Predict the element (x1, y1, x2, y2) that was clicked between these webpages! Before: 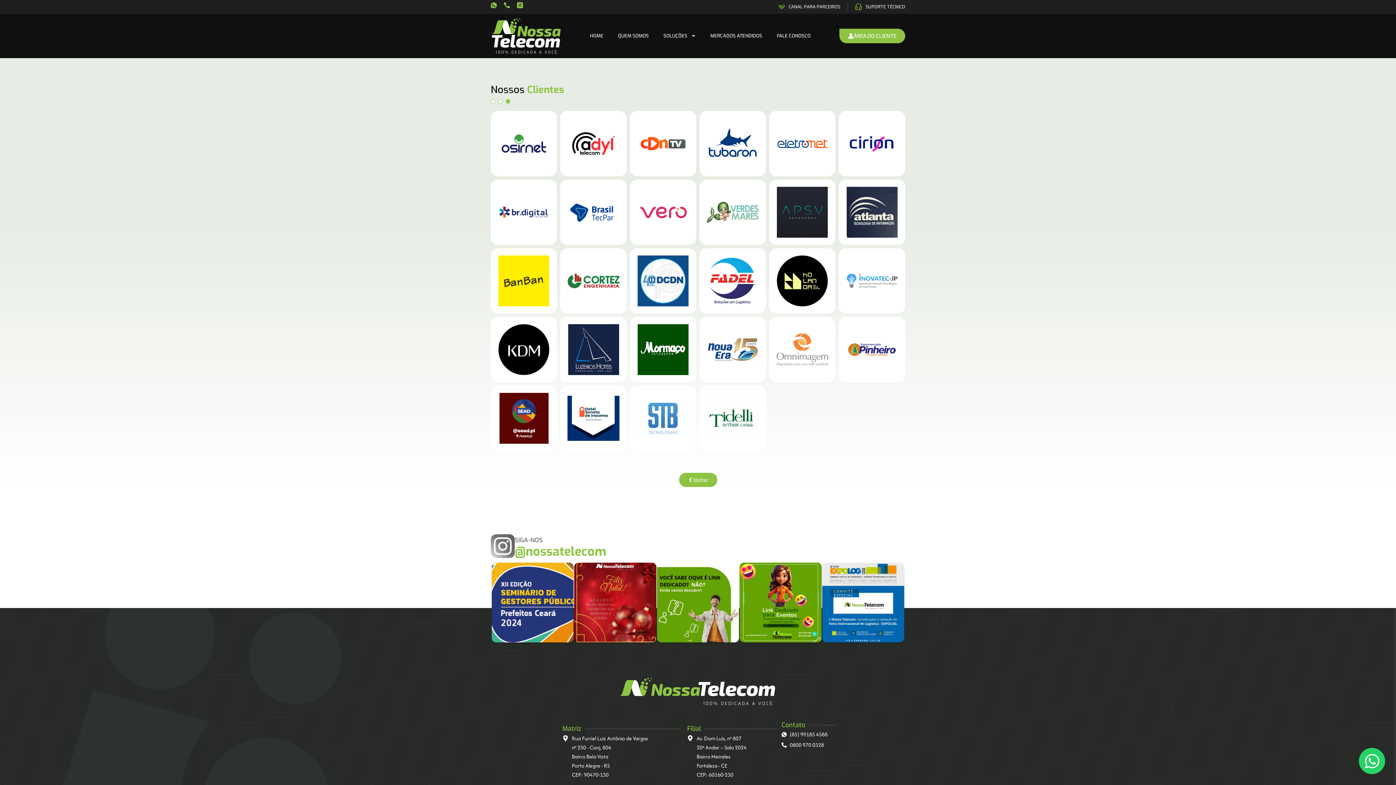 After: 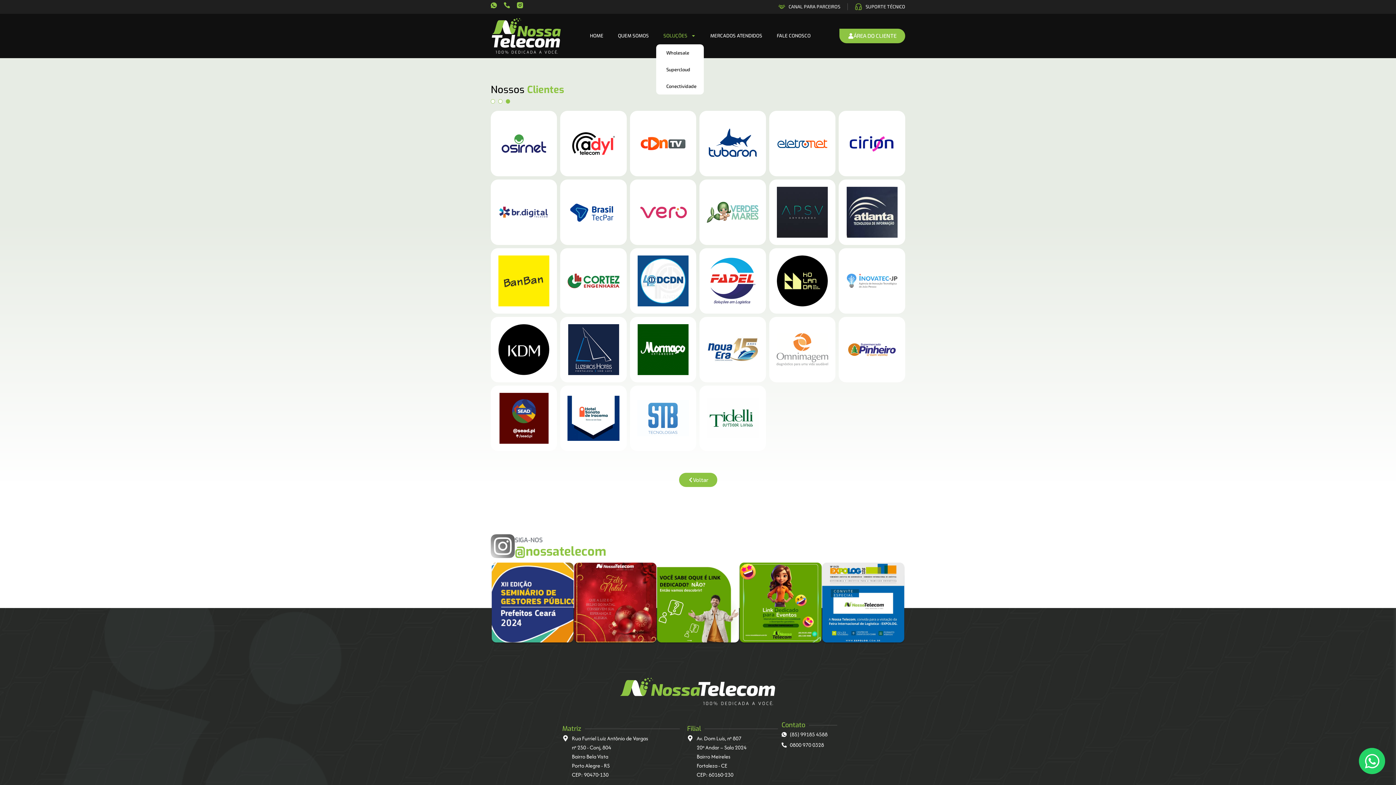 Action: label: SOLUÇÕES bbox: (656, 27, 703, 44)